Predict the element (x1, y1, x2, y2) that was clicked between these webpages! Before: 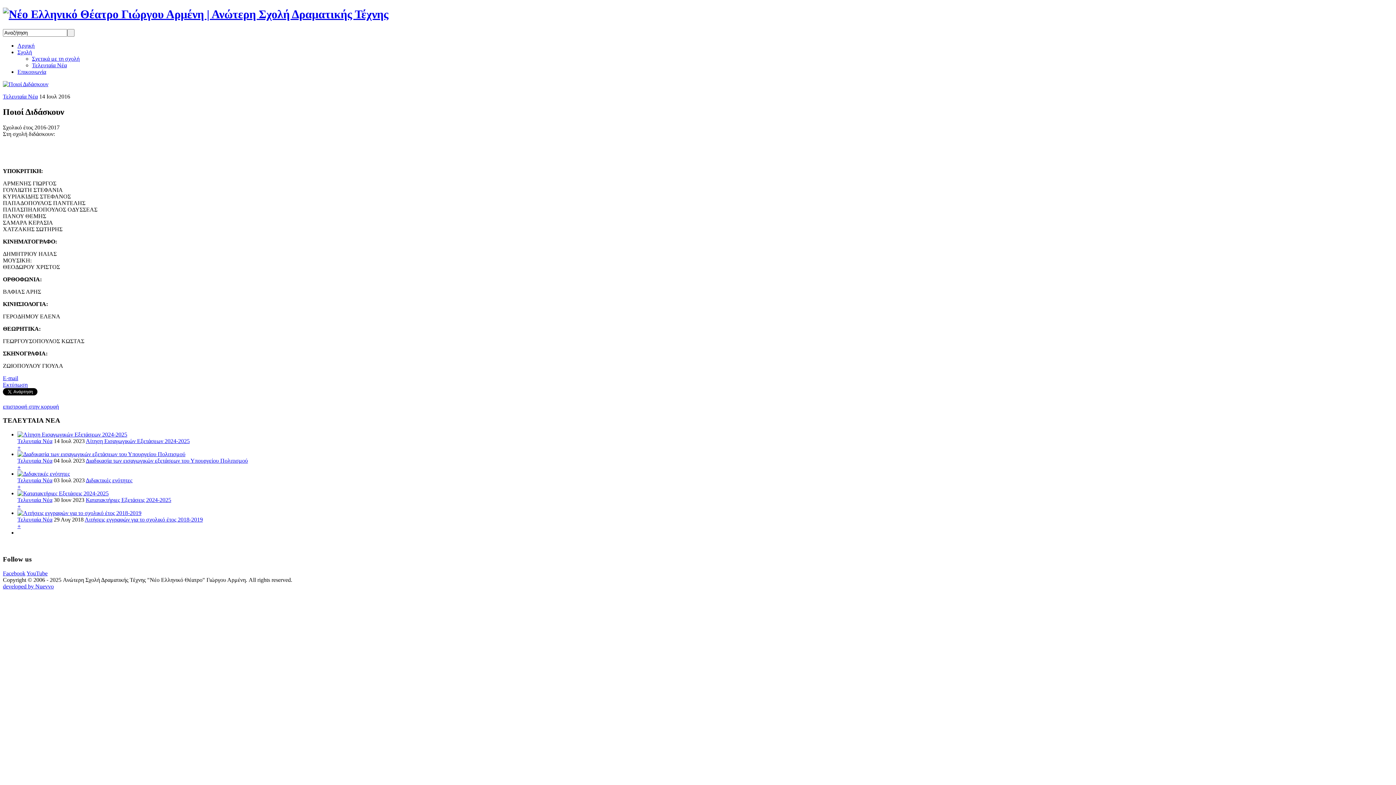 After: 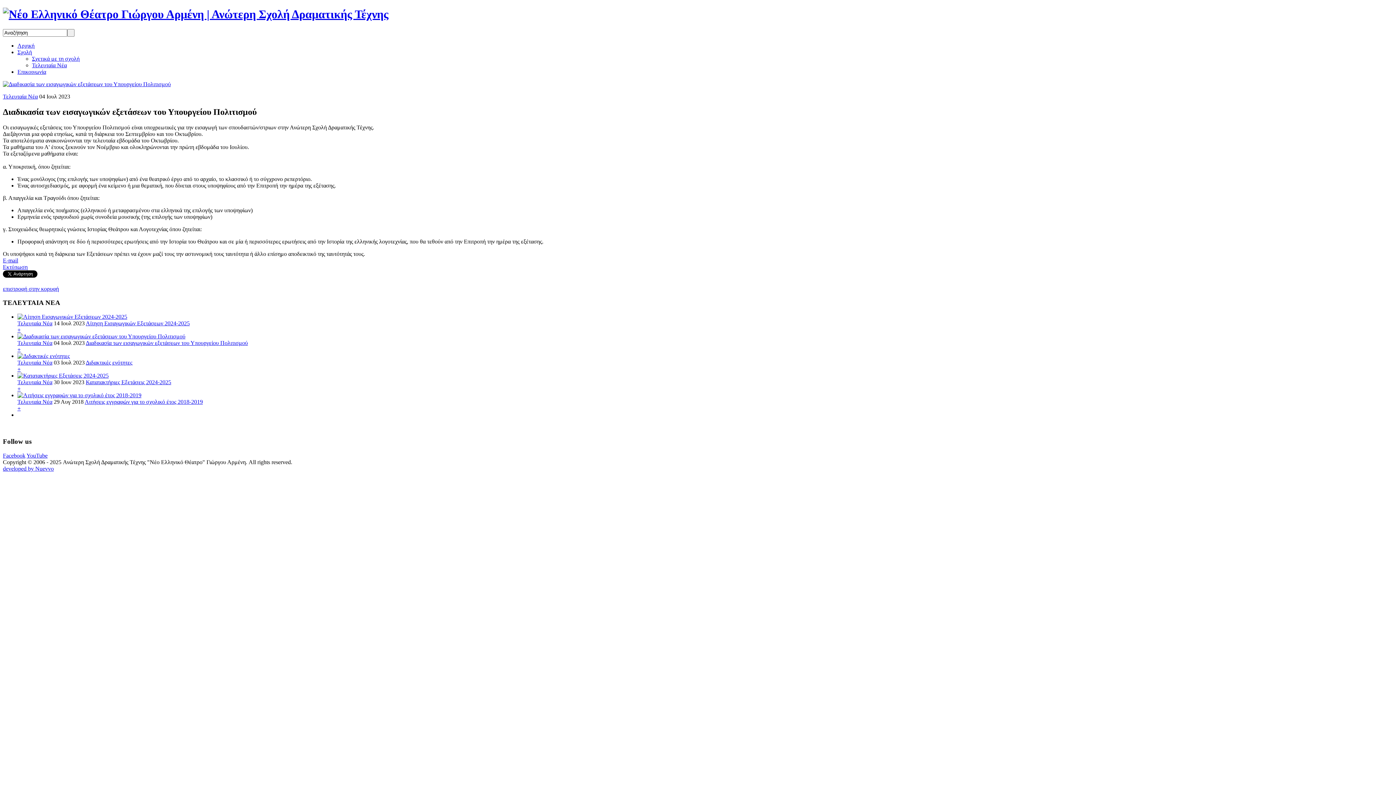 Action: label: + bbox: (17, 464, 20, 470)